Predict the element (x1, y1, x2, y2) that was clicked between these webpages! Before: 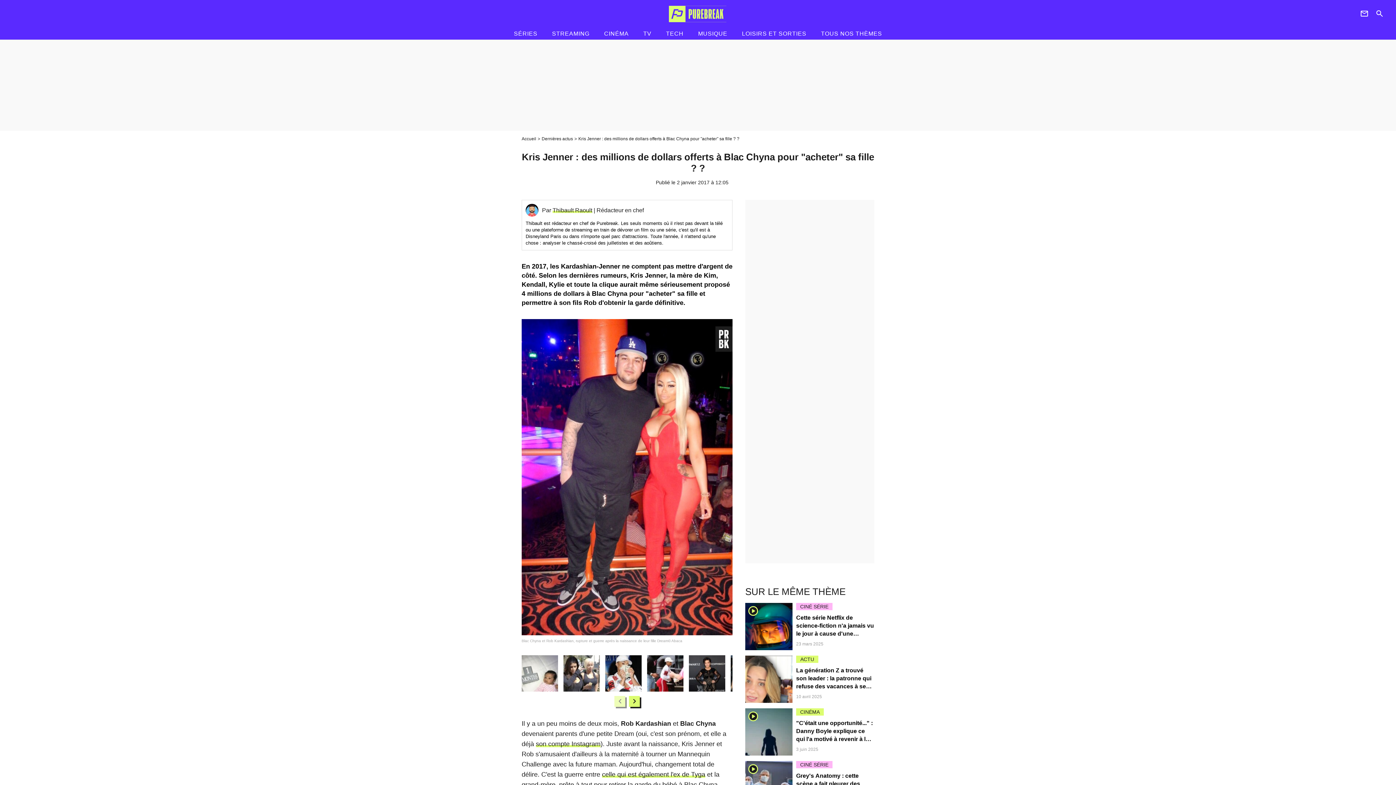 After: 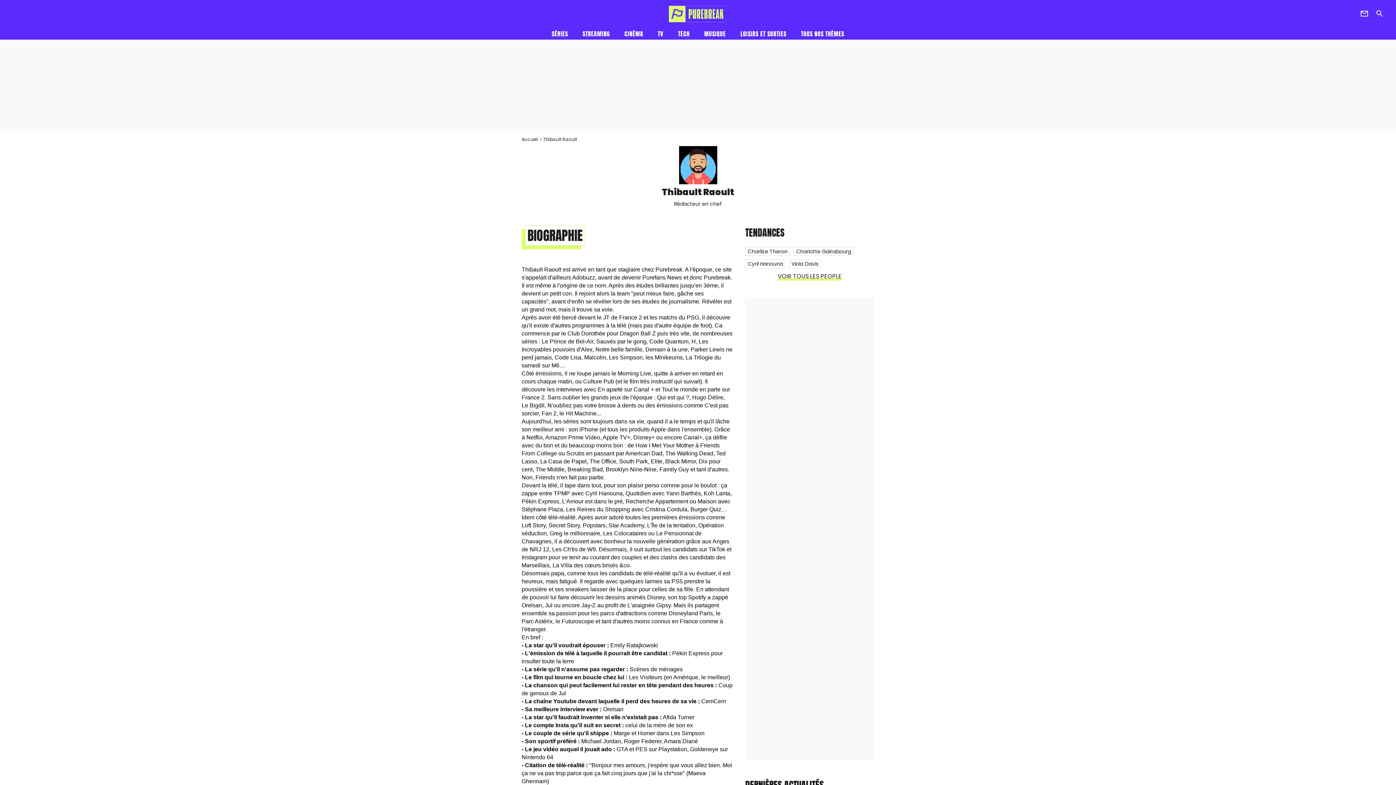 Action: label: Thibault Raoult bbox: (552, 207, 592, 213)